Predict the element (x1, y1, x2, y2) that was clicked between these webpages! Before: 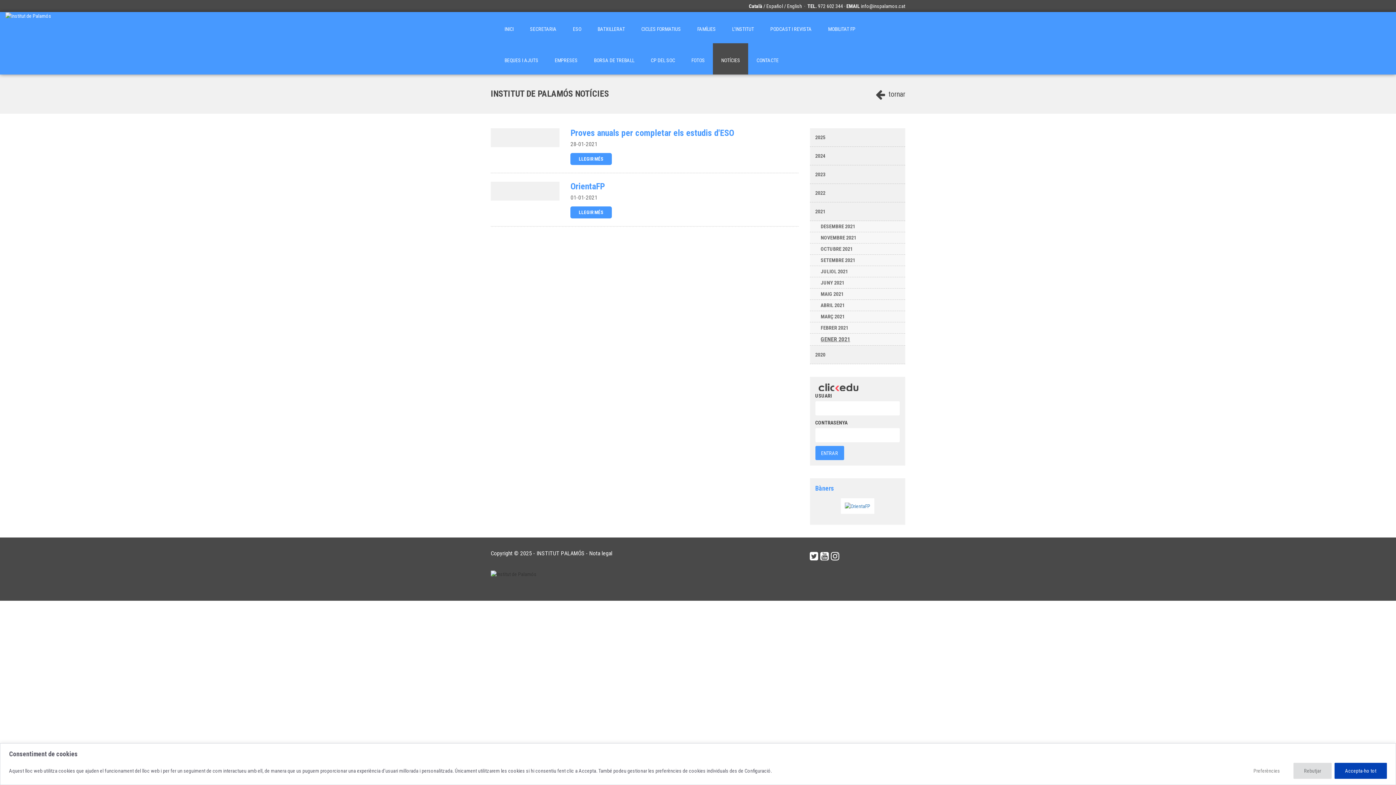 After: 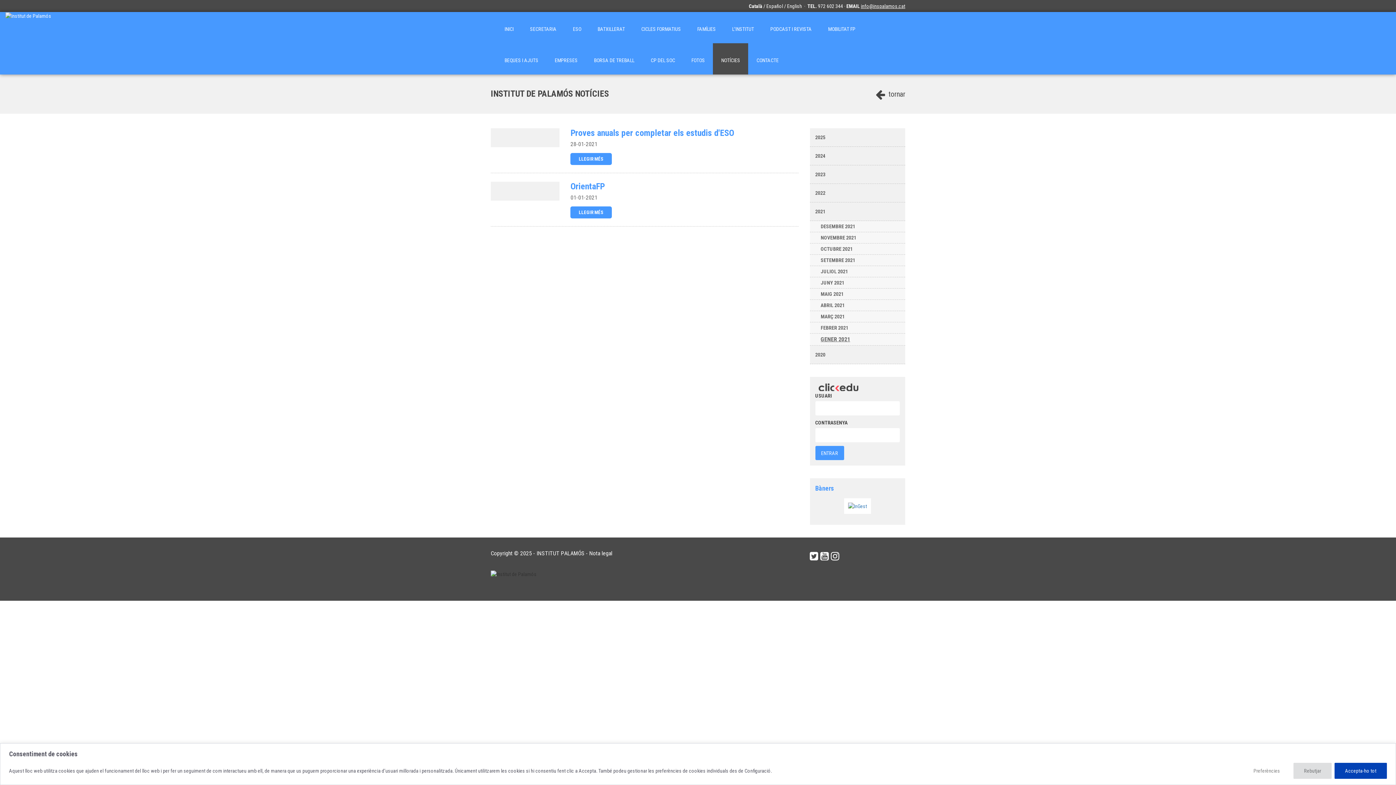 Action: label: info@inspalamos.cat bbox: (861, 3, 905, 9)